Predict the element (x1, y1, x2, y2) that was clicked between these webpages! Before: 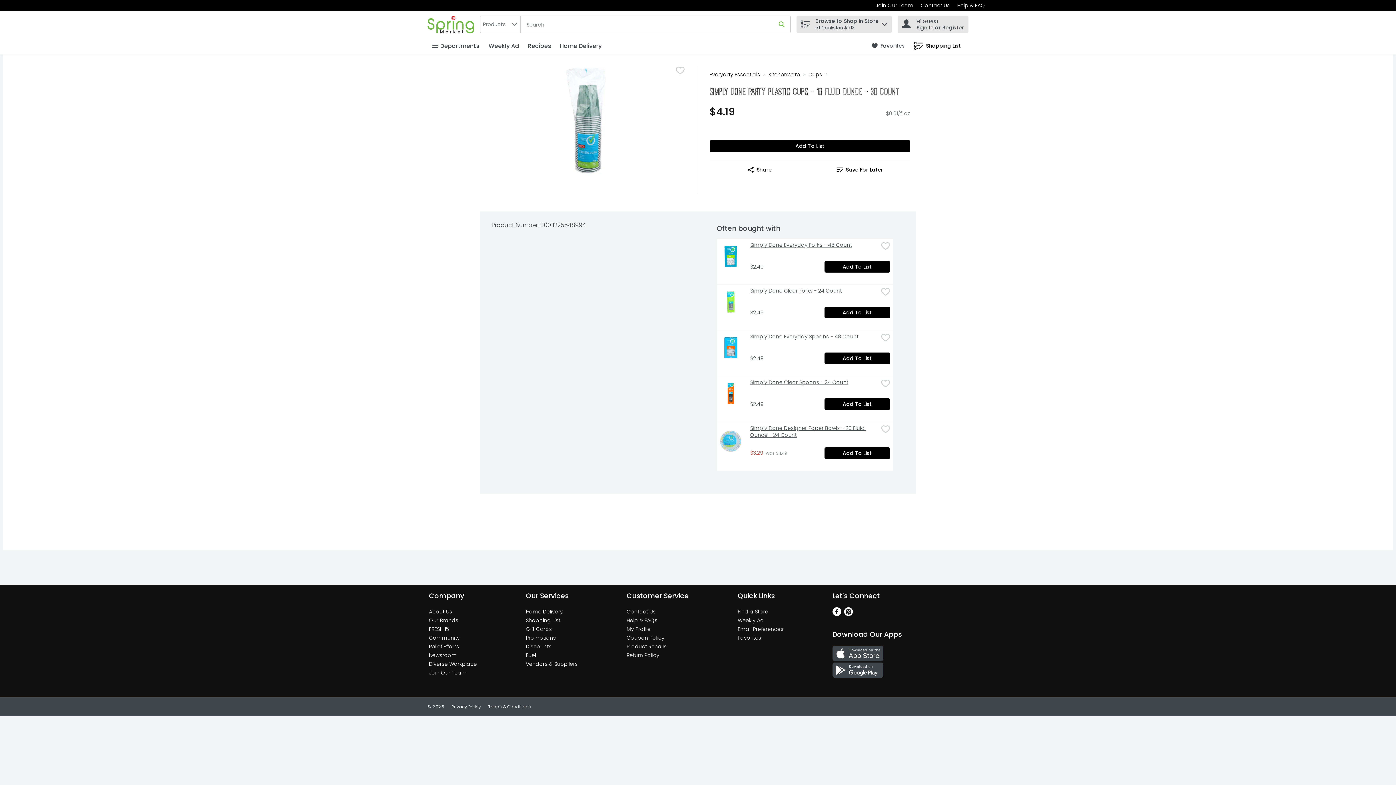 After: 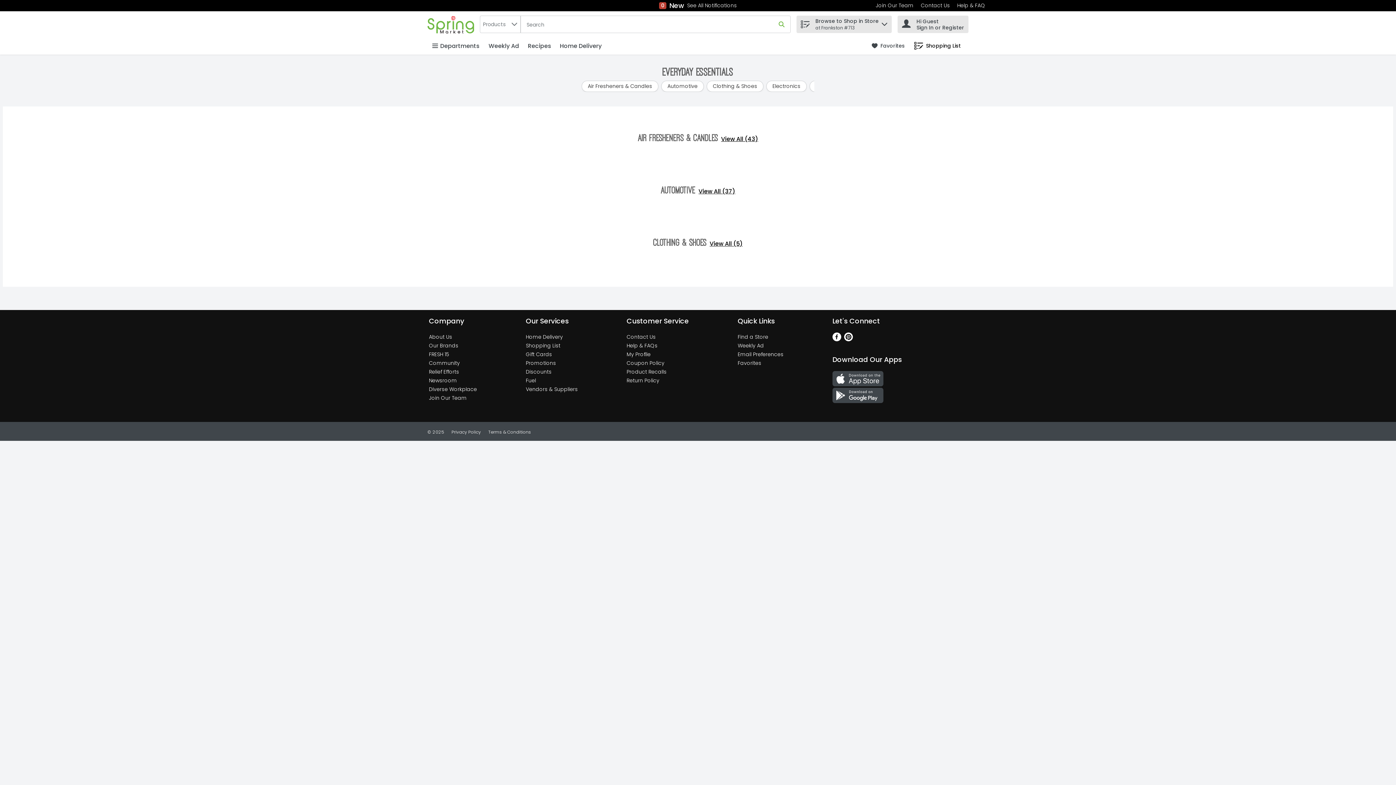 Action: bbox: (709, 70, 760, 78) label: Link